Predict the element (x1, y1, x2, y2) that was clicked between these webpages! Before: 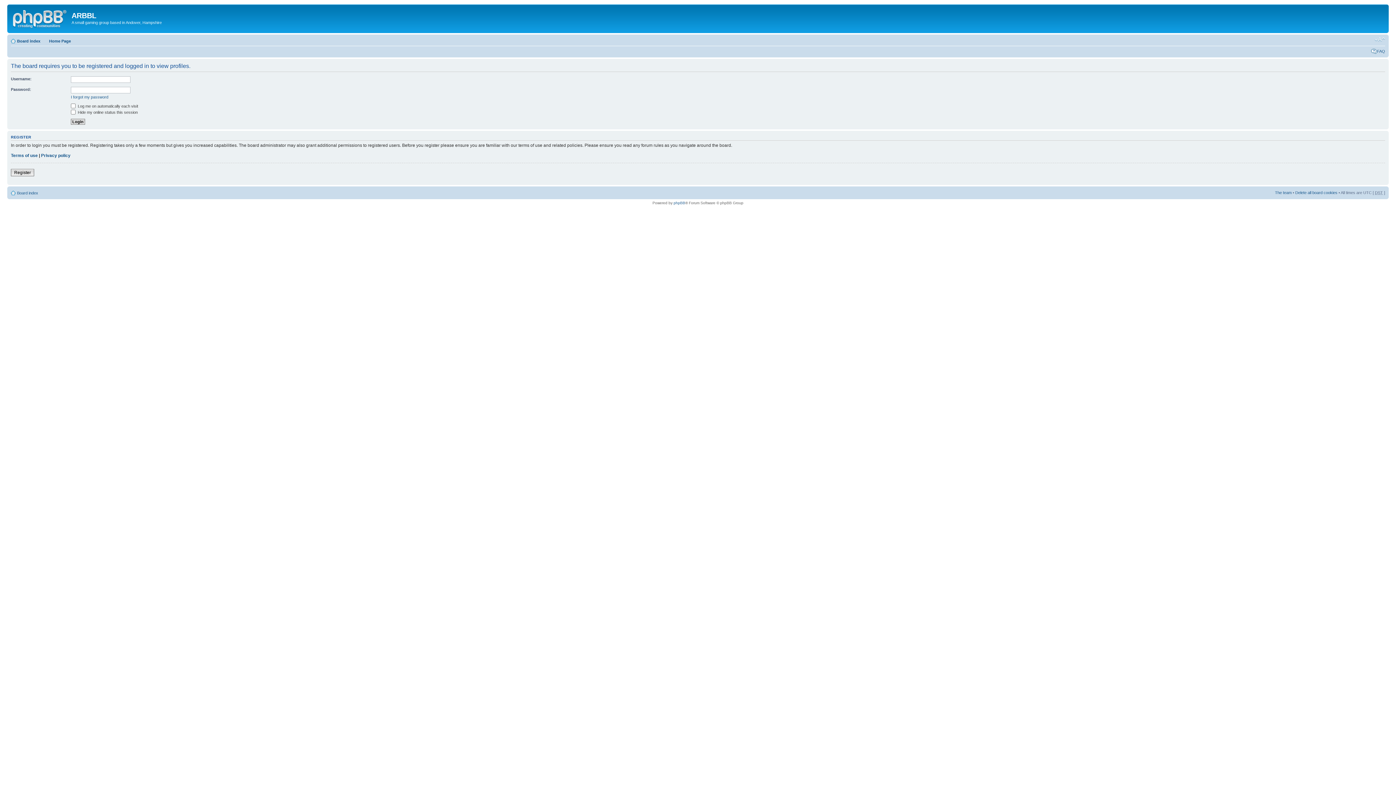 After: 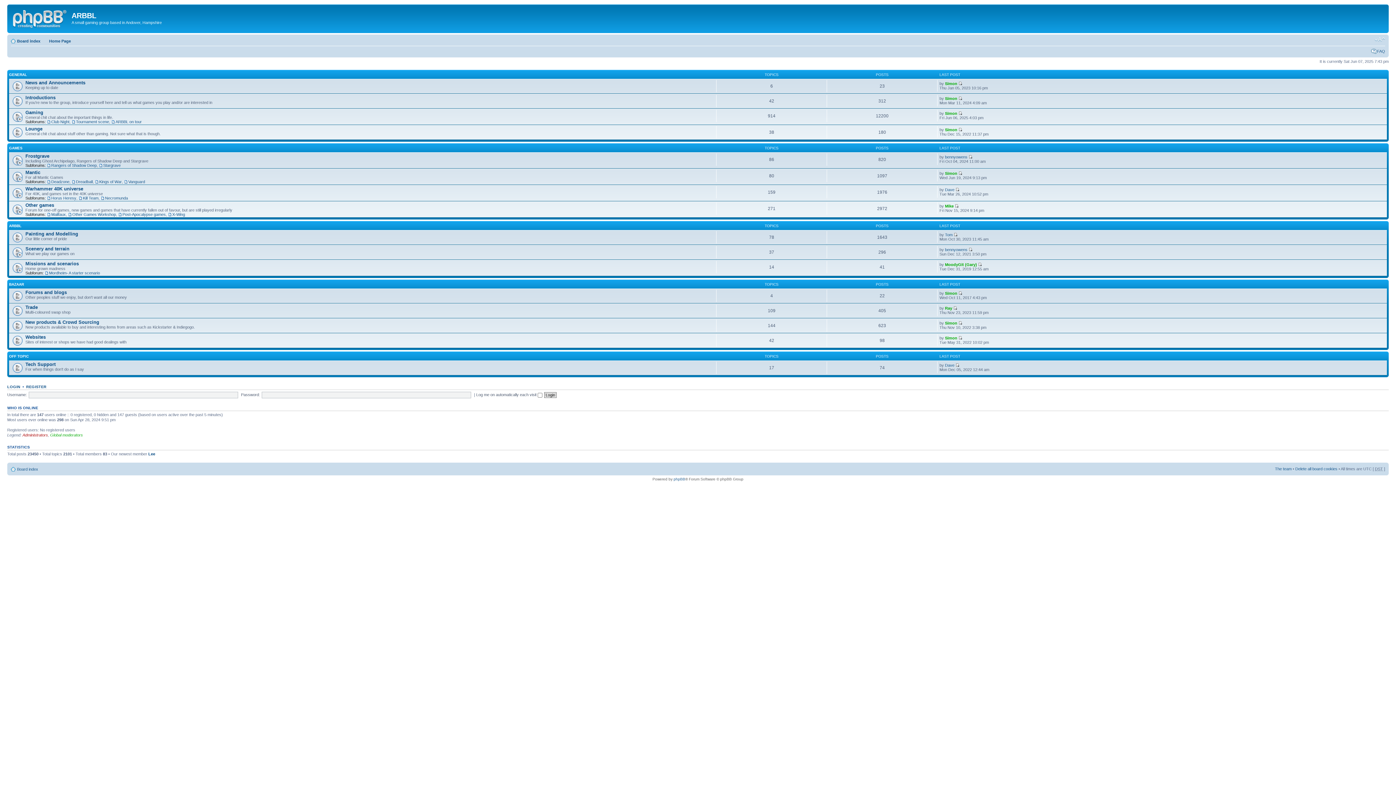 Action: label: Board index bbox: (17, 190, 38, 195)